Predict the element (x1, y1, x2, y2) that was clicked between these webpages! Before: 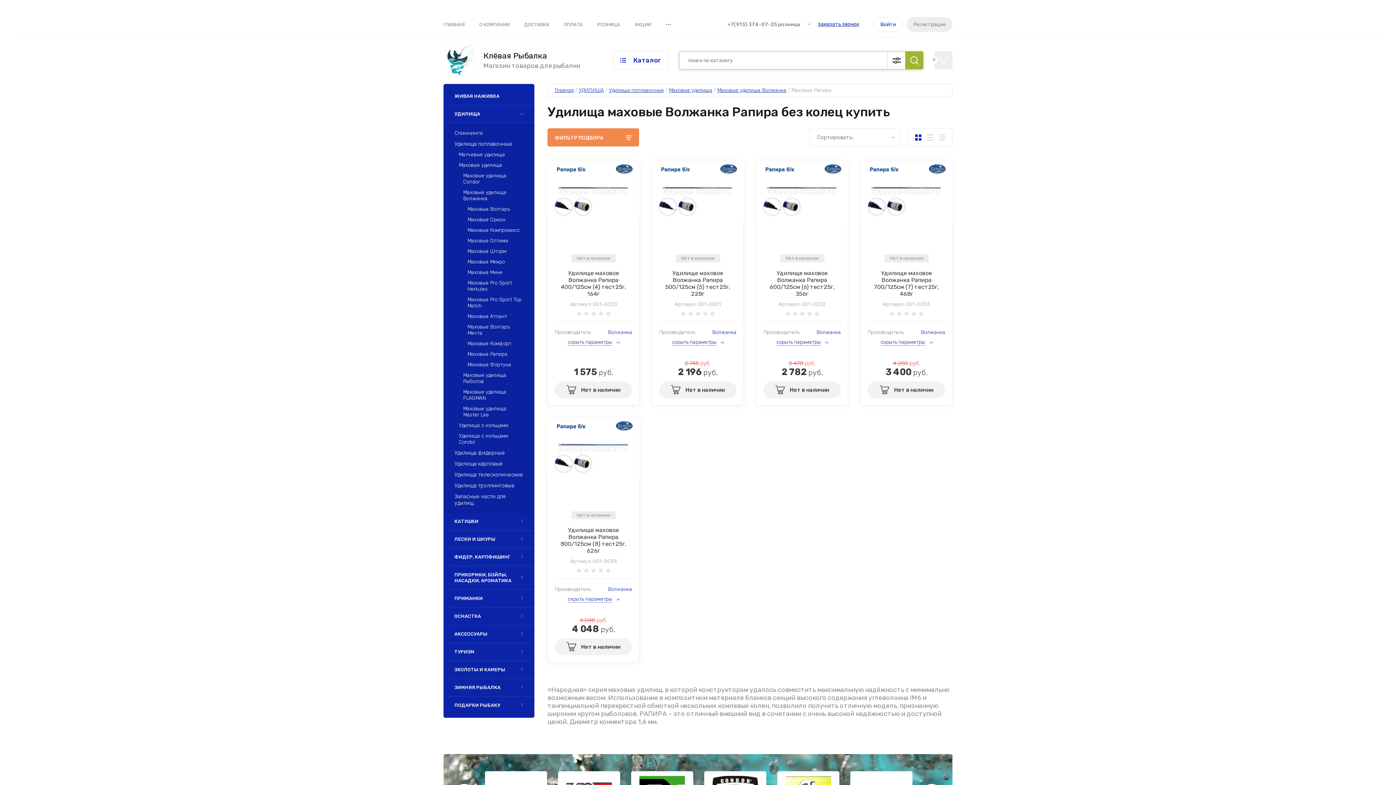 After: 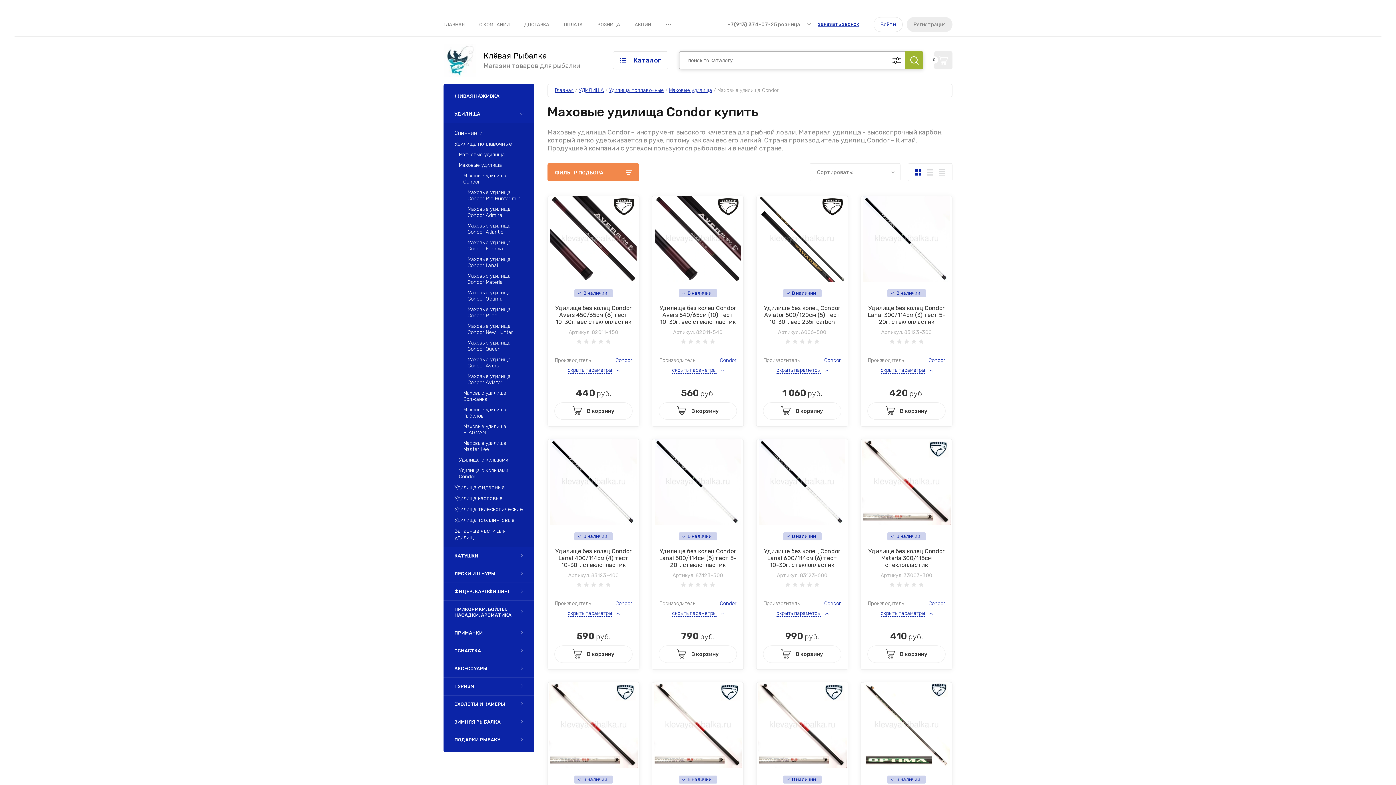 Action: bbox: (452, 170, 534, 187) label: Маховые удилища Condor